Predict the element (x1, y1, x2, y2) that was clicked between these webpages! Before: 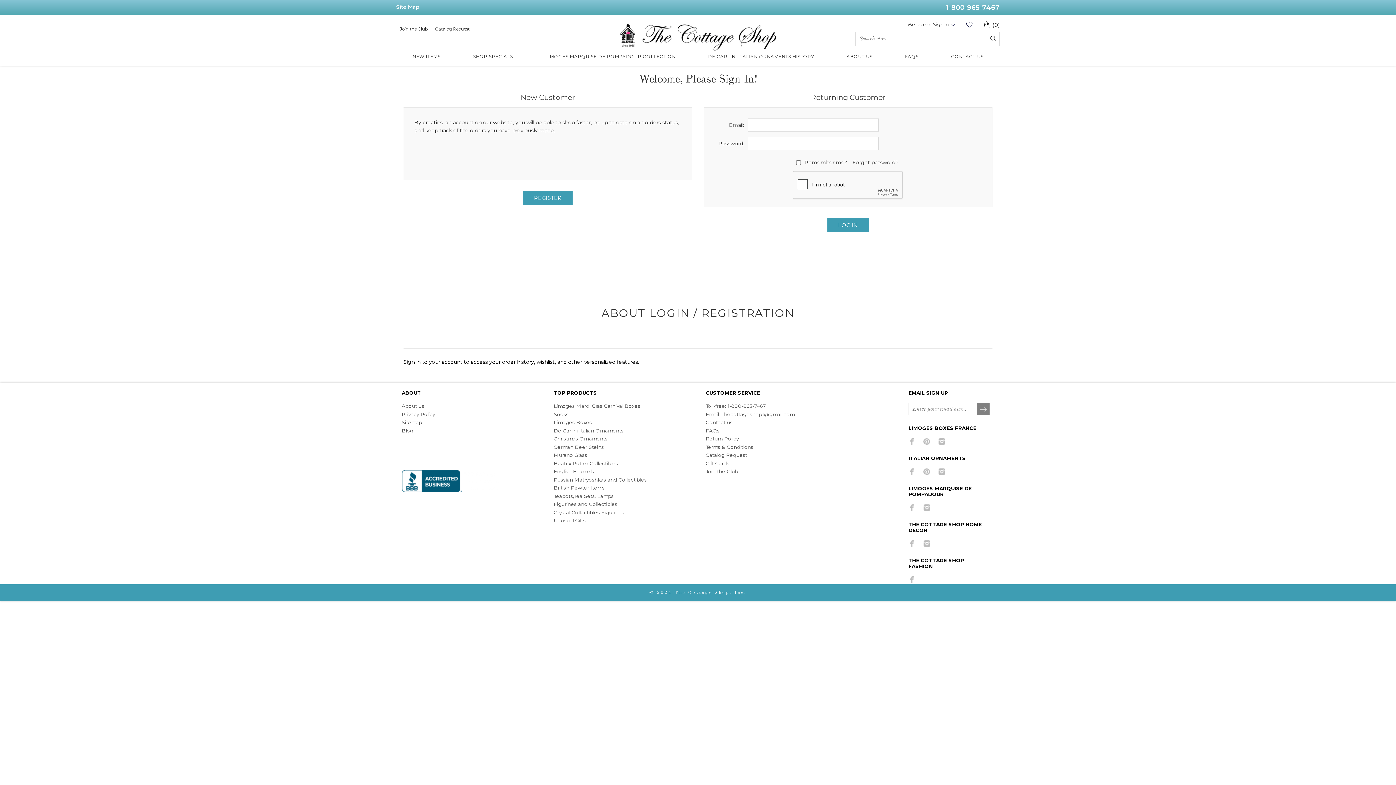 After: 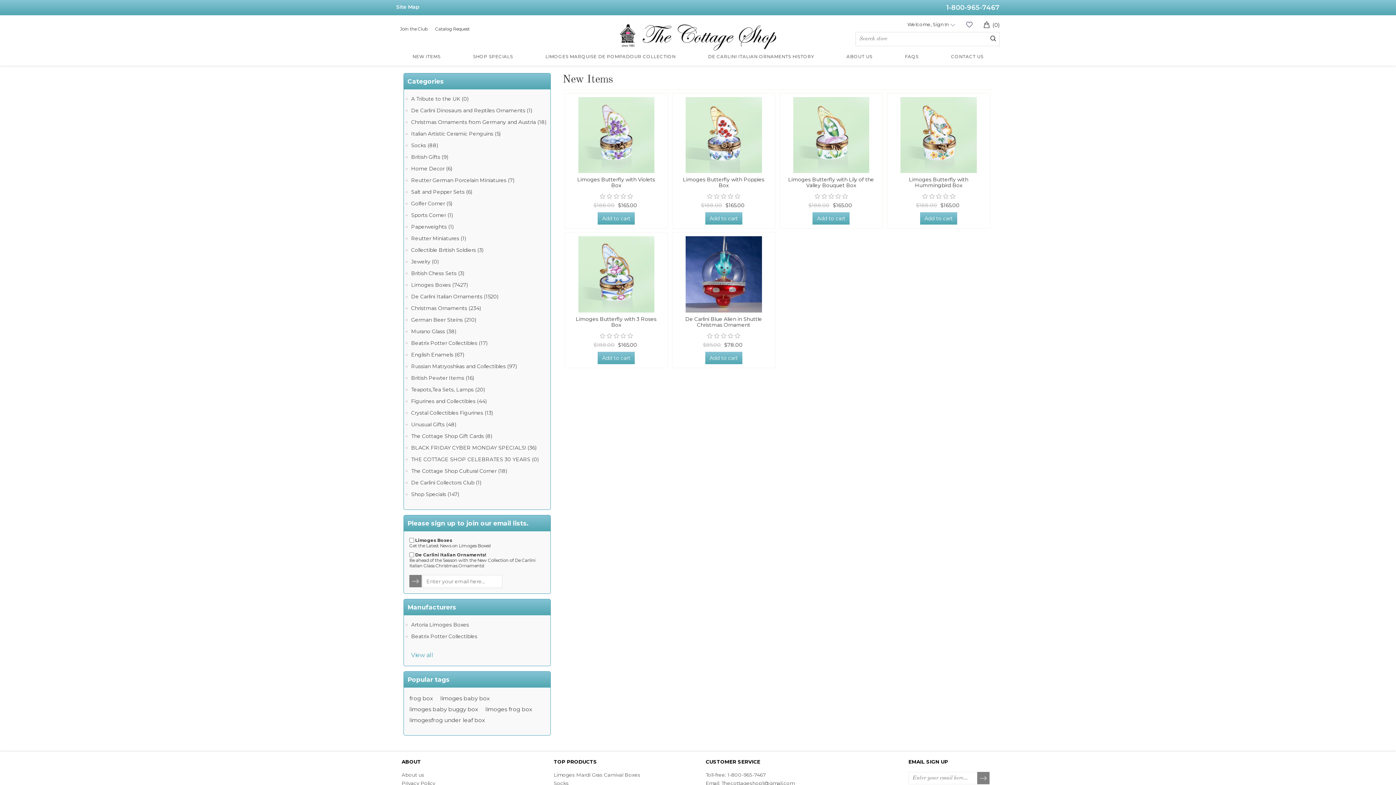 Action: label: NEW ITEMS bbox: (396, 48, 456, 65)